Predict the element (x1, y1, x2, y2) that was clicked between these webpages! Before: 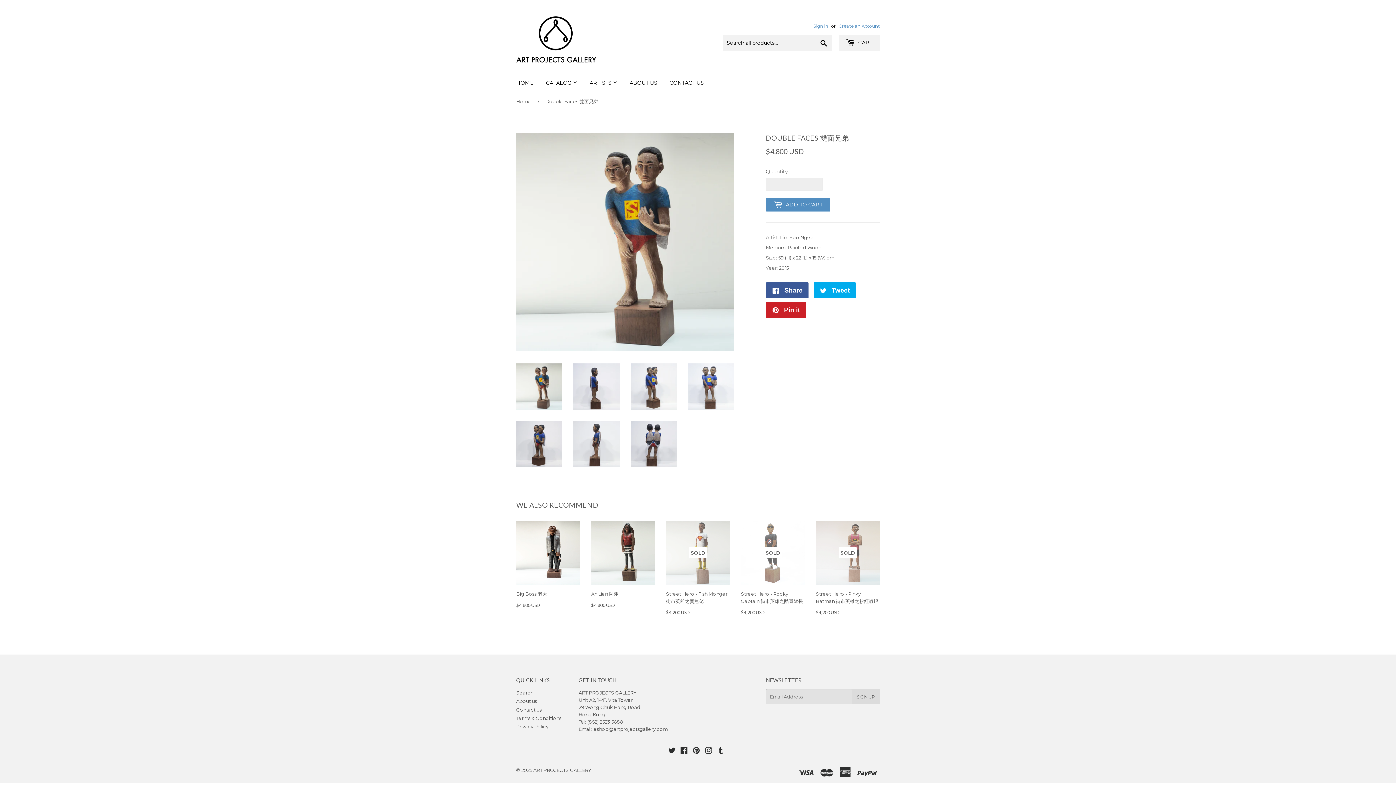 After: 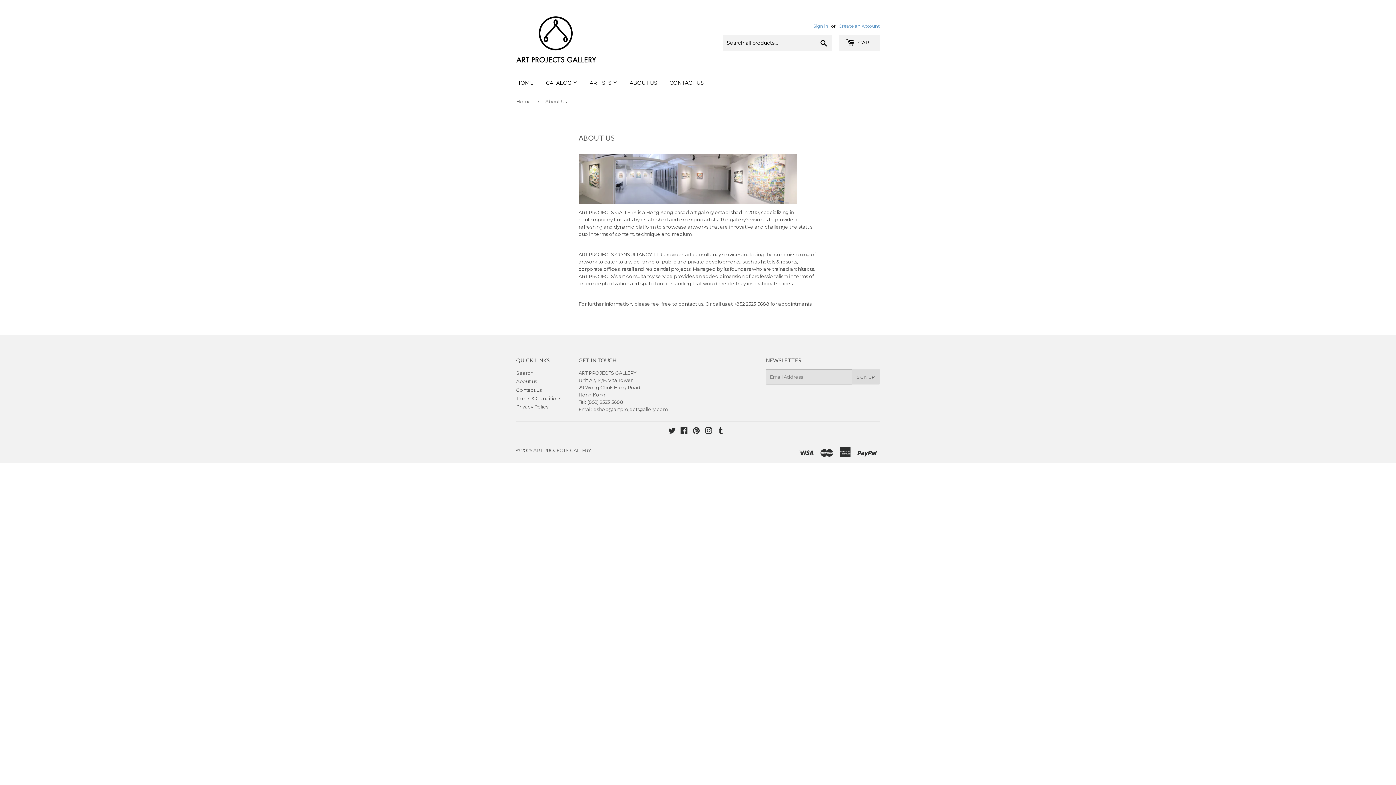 Action: label: About us bbox: (516, 698, 537, 704)